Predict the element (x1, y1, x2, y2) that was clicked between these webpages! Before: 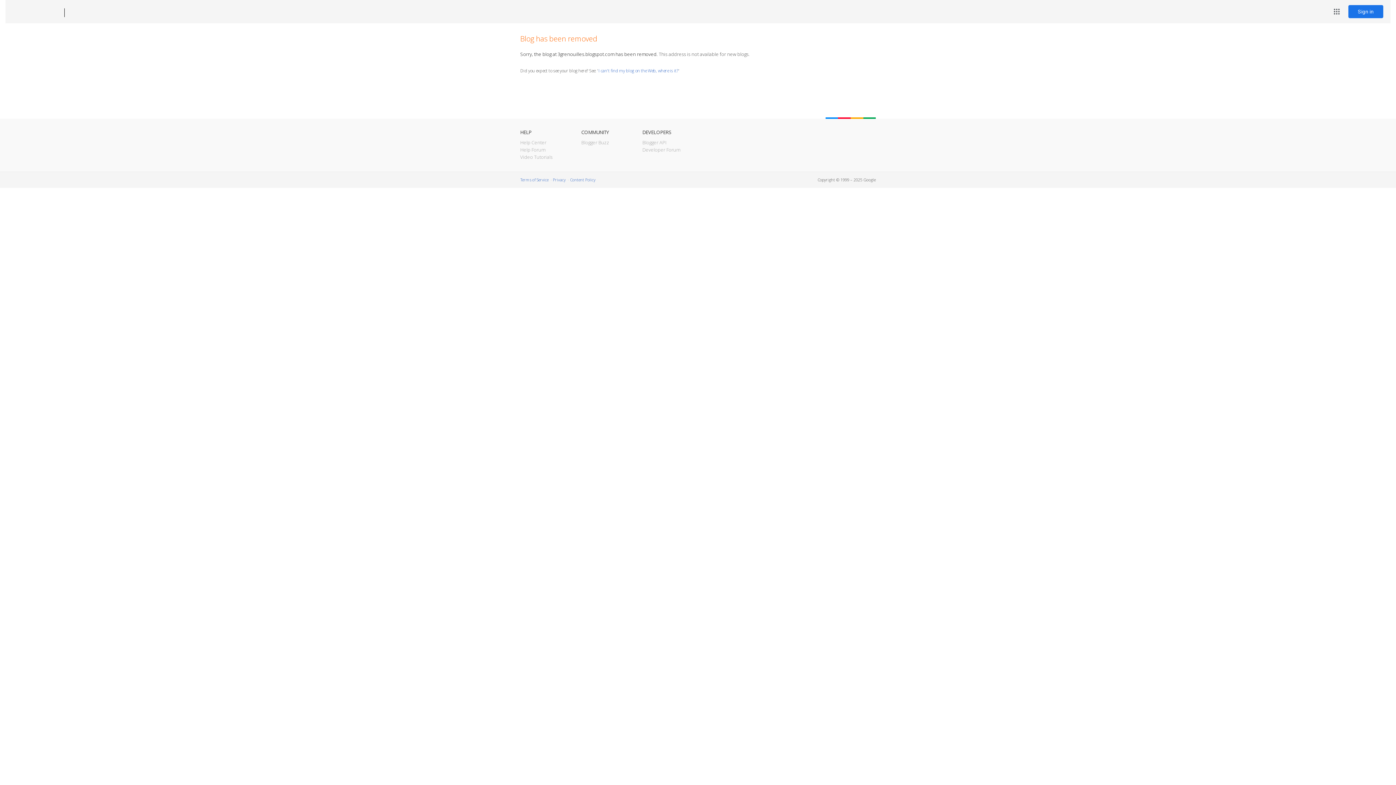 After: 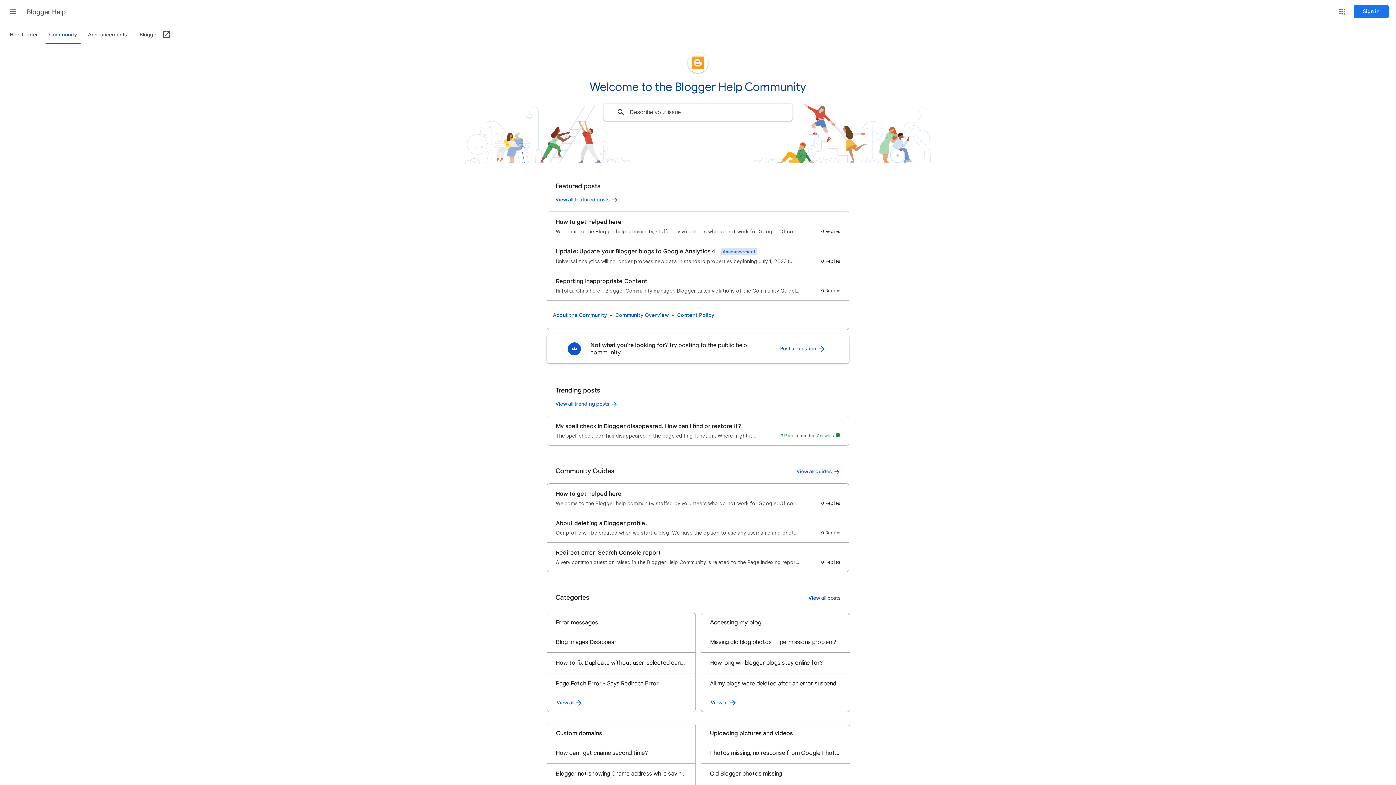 Action: bbox: (520, 146, 545, 153) label: Help Forum